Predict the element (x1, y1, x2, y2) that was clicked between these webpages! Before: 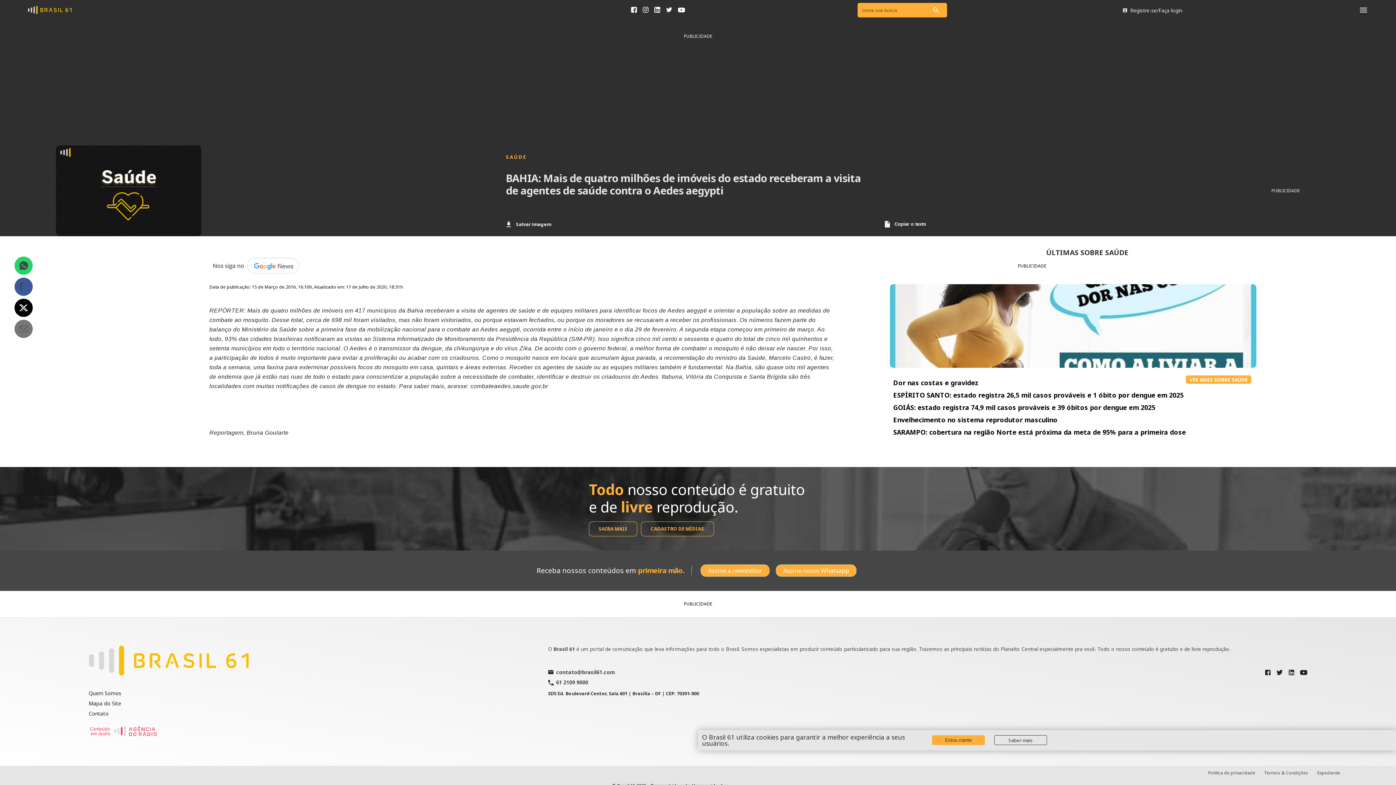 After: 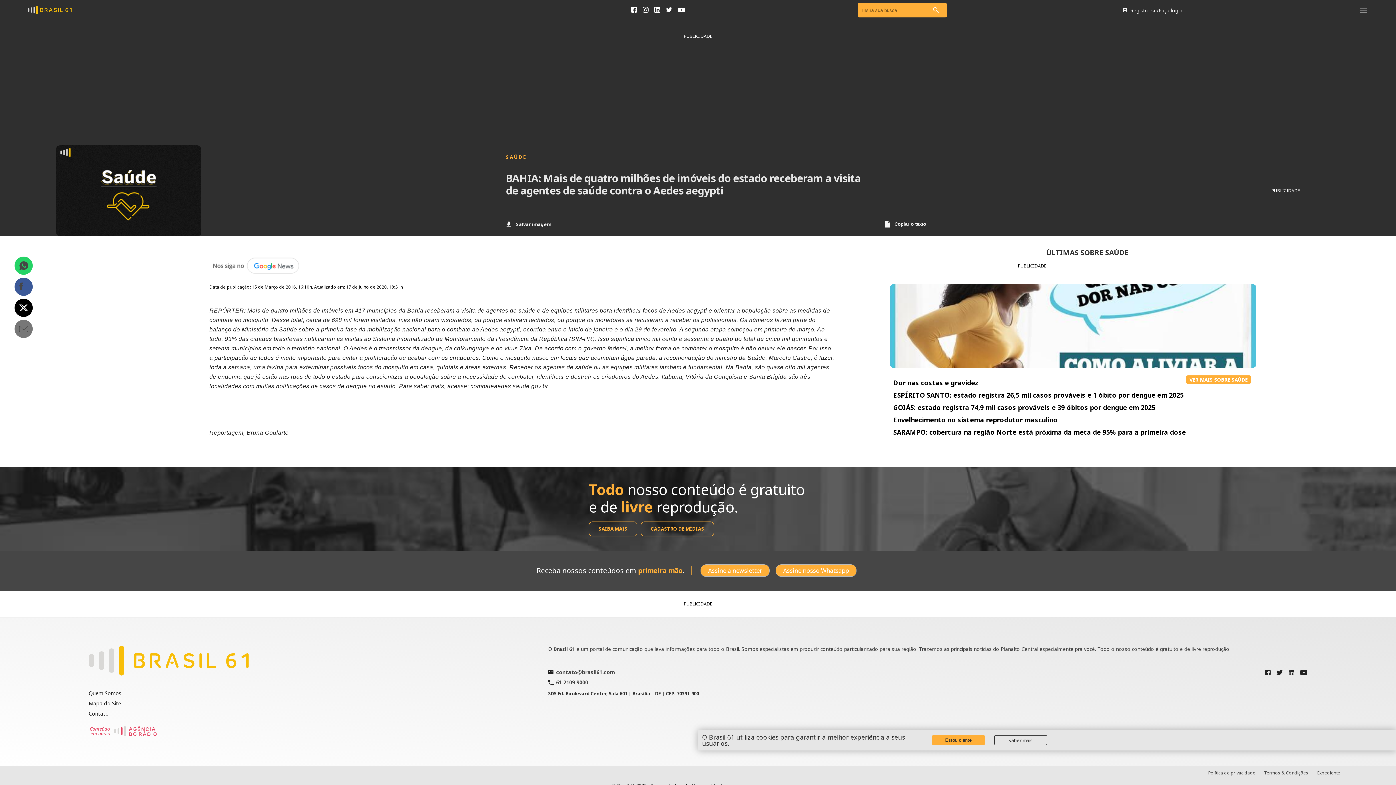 Action: bbox: (654, 6, 666, 13)